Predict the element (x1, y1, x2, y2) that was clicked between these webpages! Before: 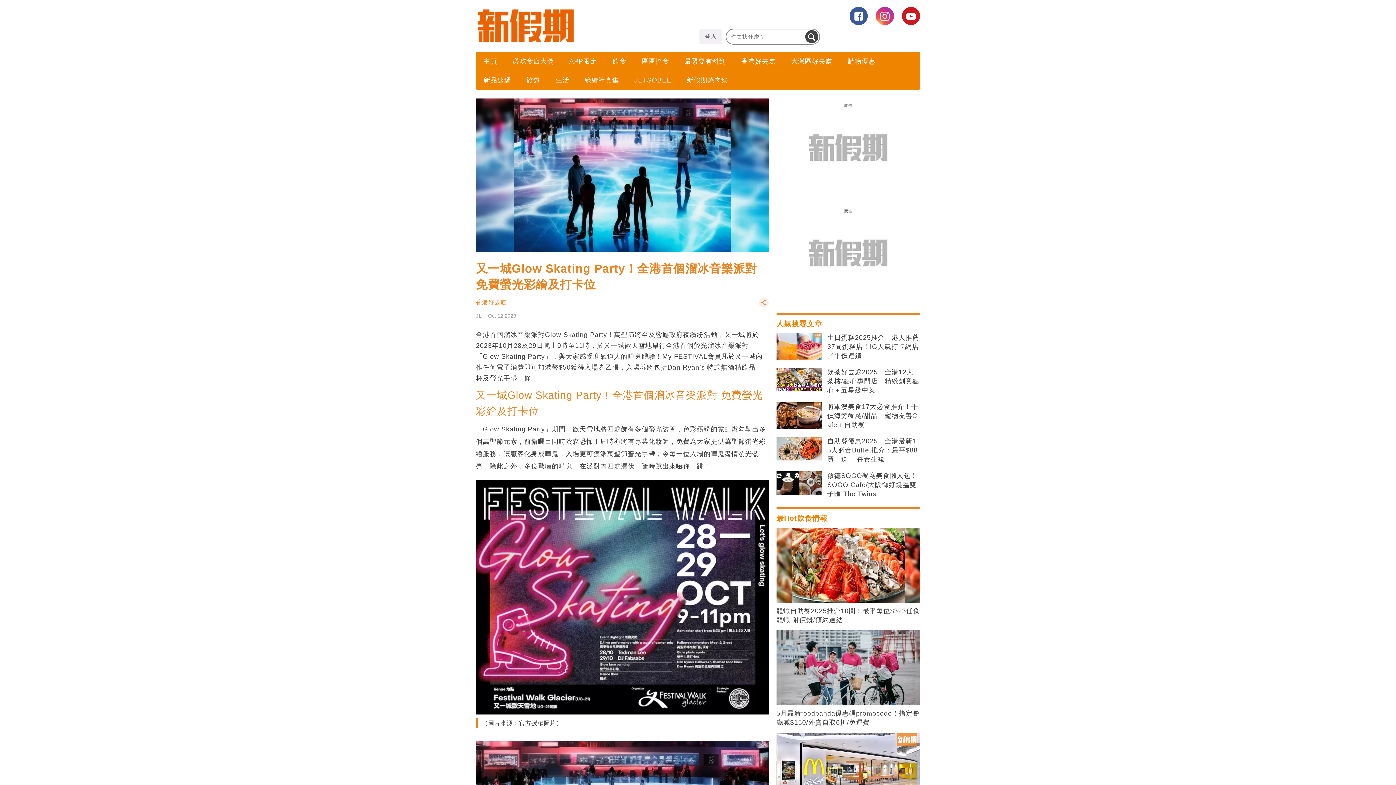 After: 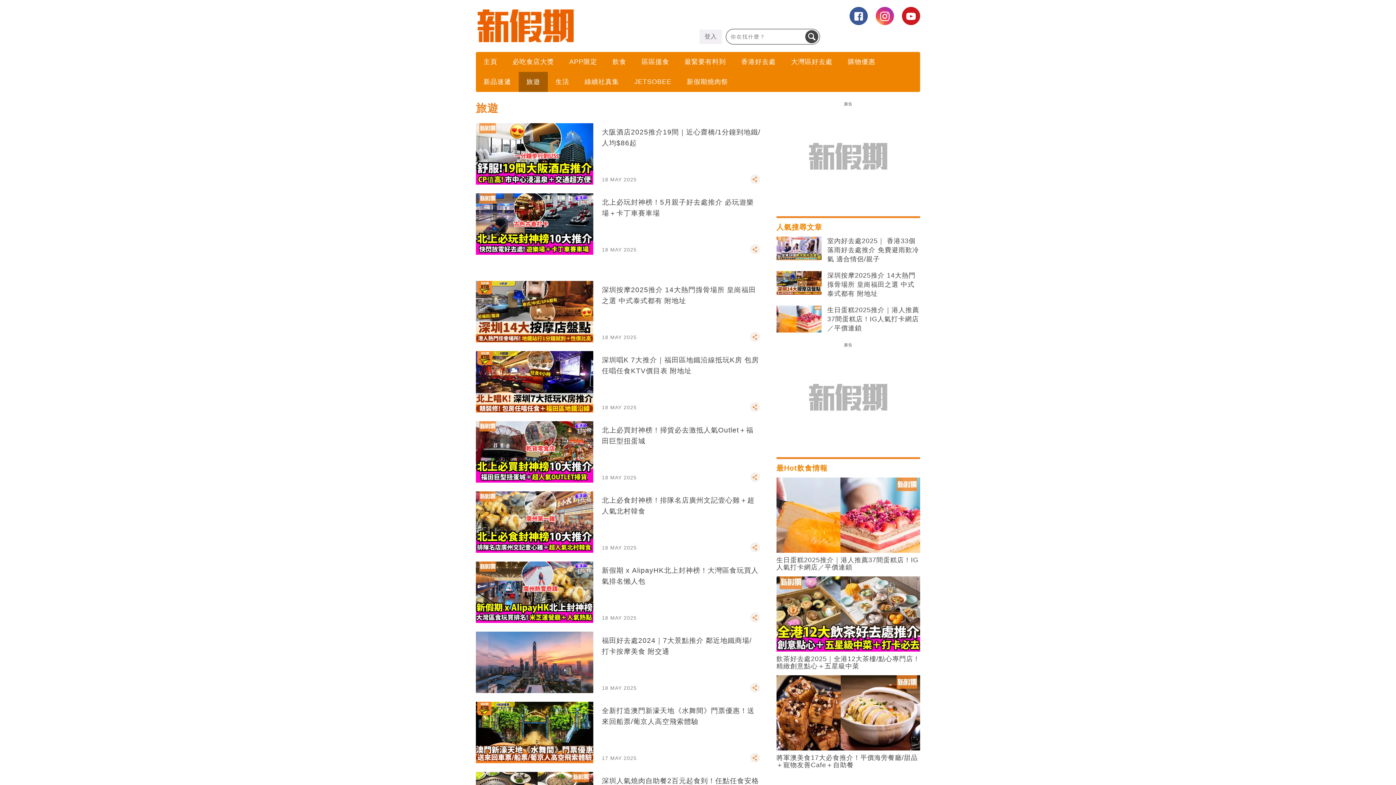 Action: bbox: (518, 72, 548, 87) label: 旅遊